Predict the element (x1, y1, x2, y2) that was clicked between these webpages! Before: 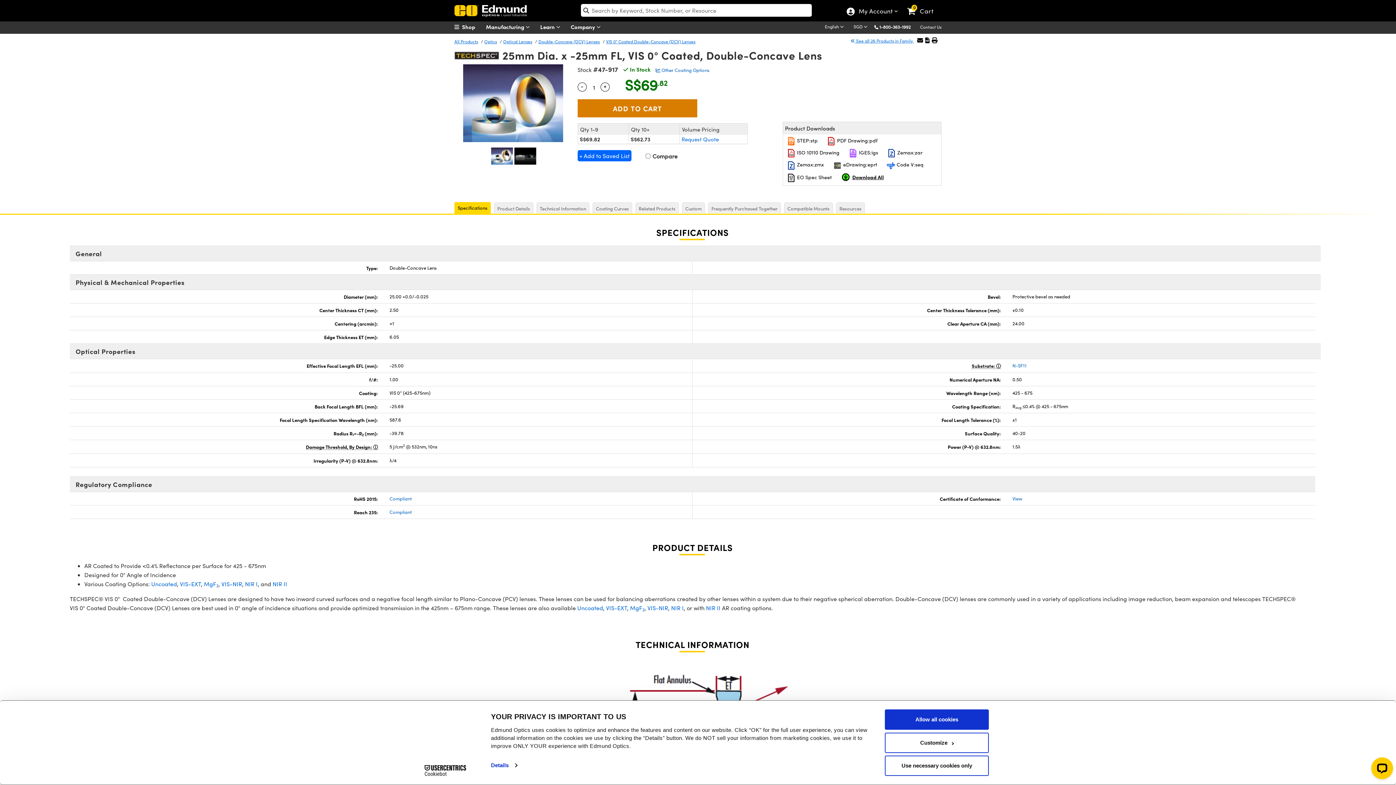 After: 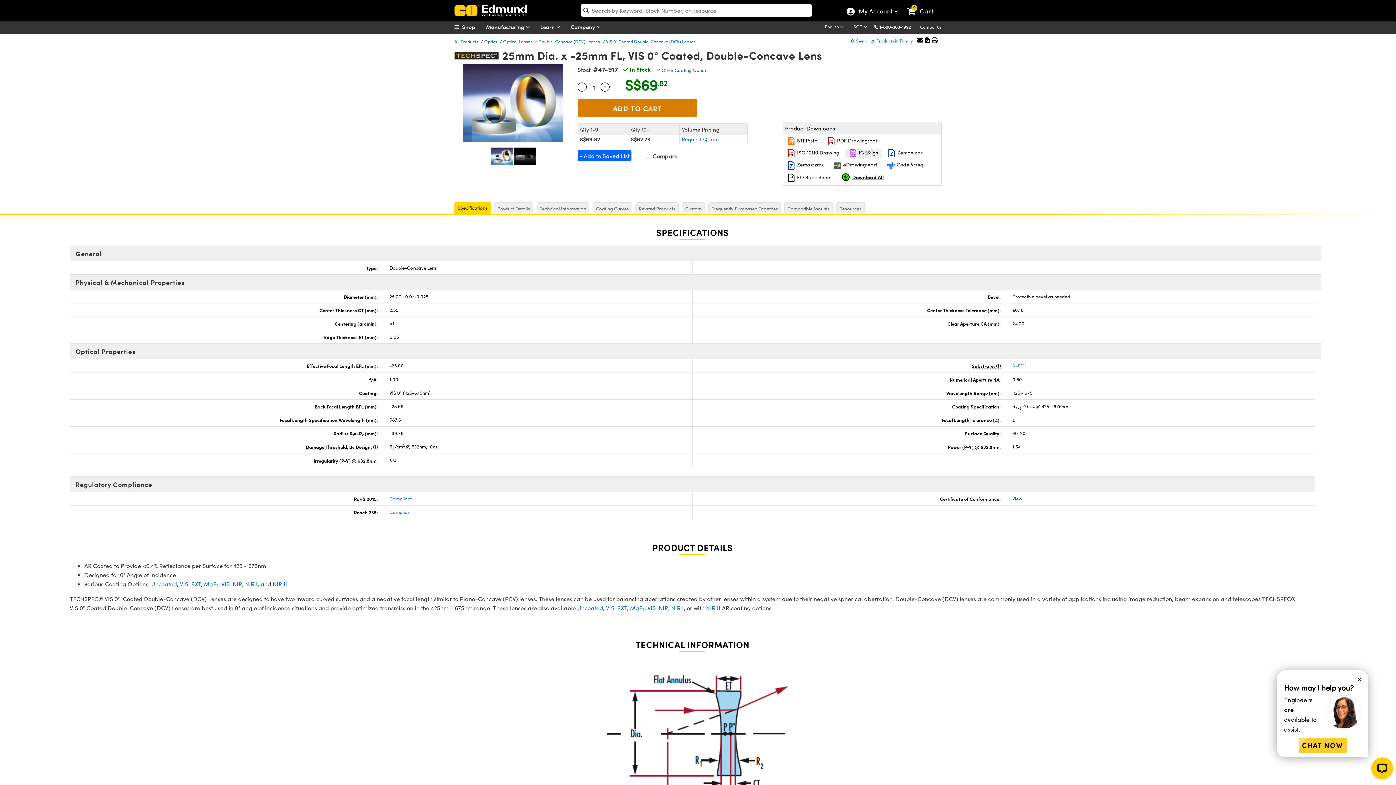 Action: label:  IGES:igs bbox: (845, 148, 882, 158)